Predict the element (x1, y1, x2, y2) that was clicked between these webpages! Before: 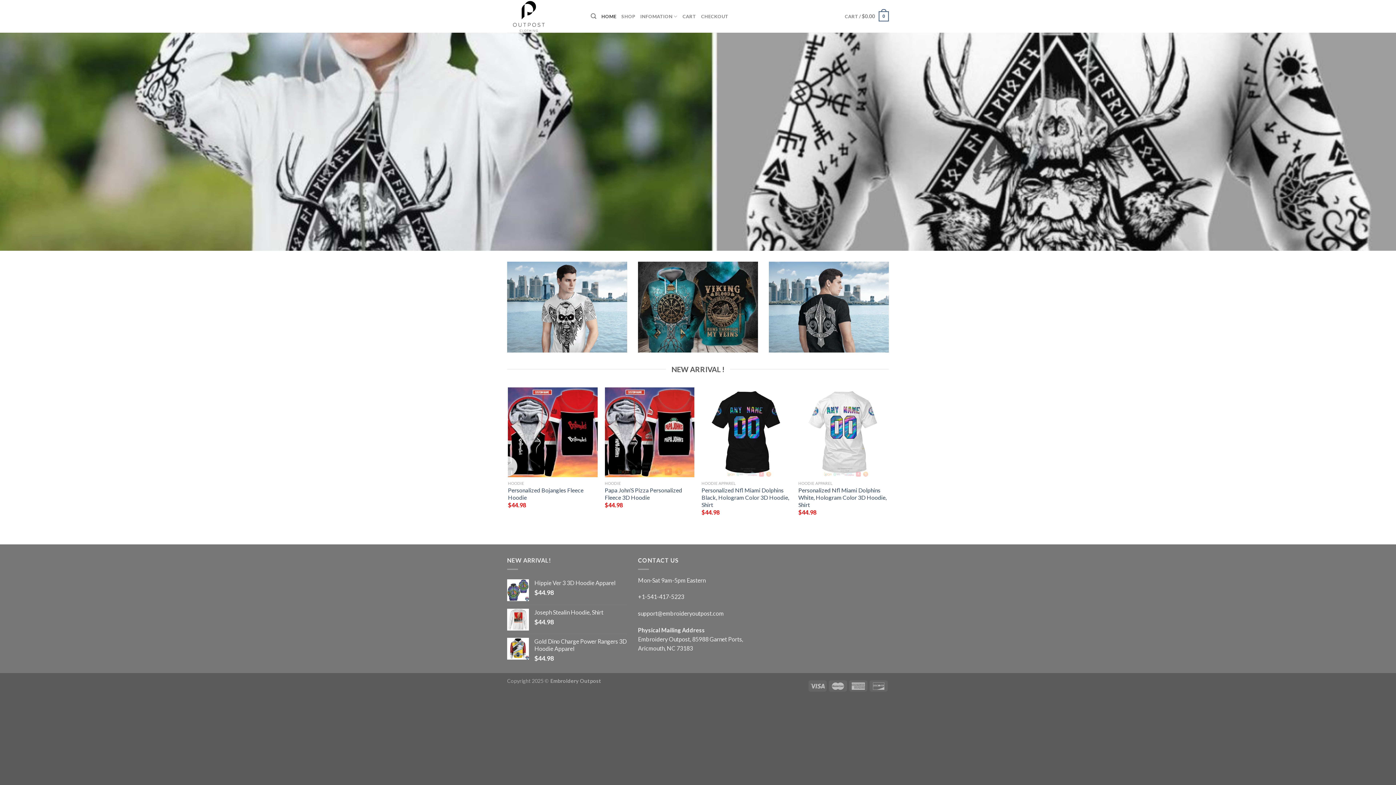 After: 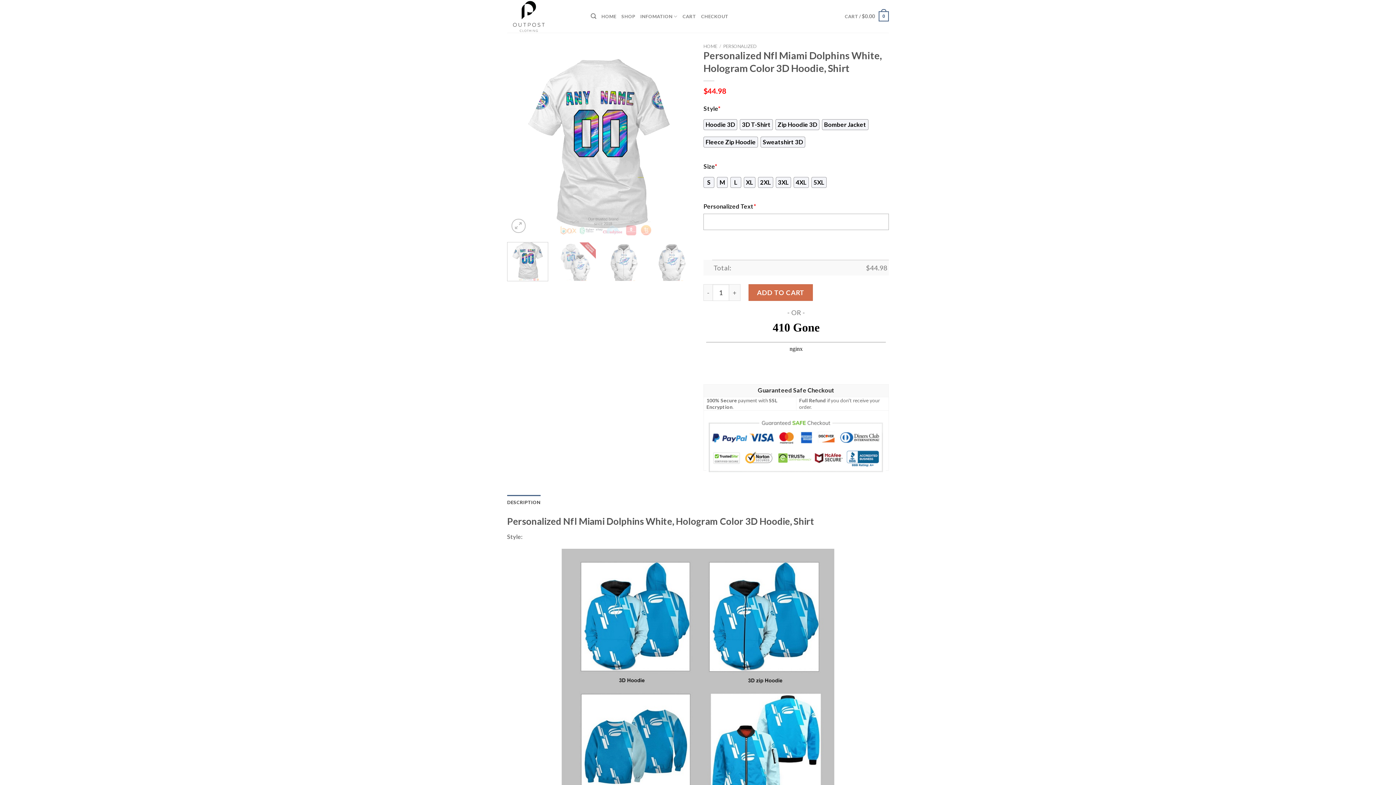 Action: label: Personalized Nfl Miami Dolphins White, Hologram Color 3D Hoodie, Shirt bbox: (798, 486, 888, 508)